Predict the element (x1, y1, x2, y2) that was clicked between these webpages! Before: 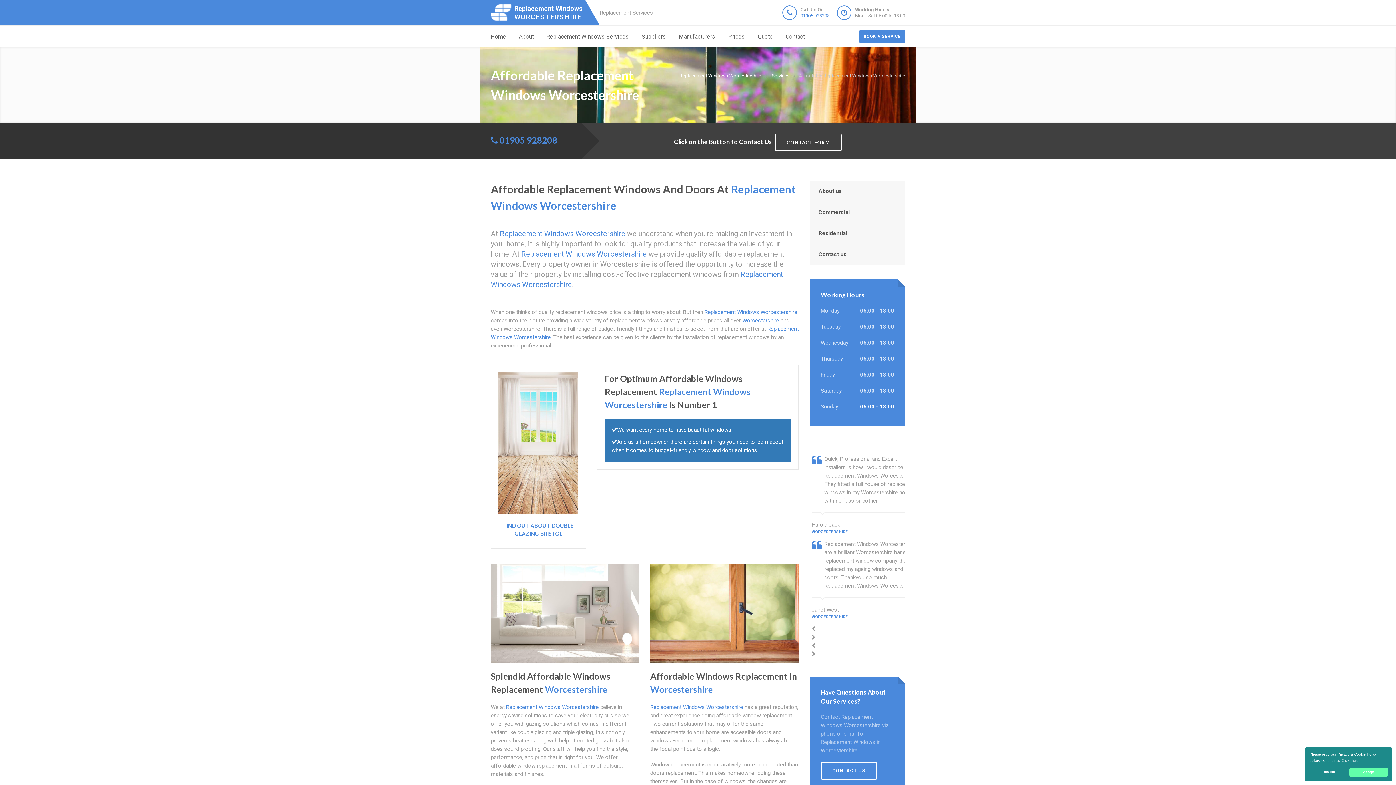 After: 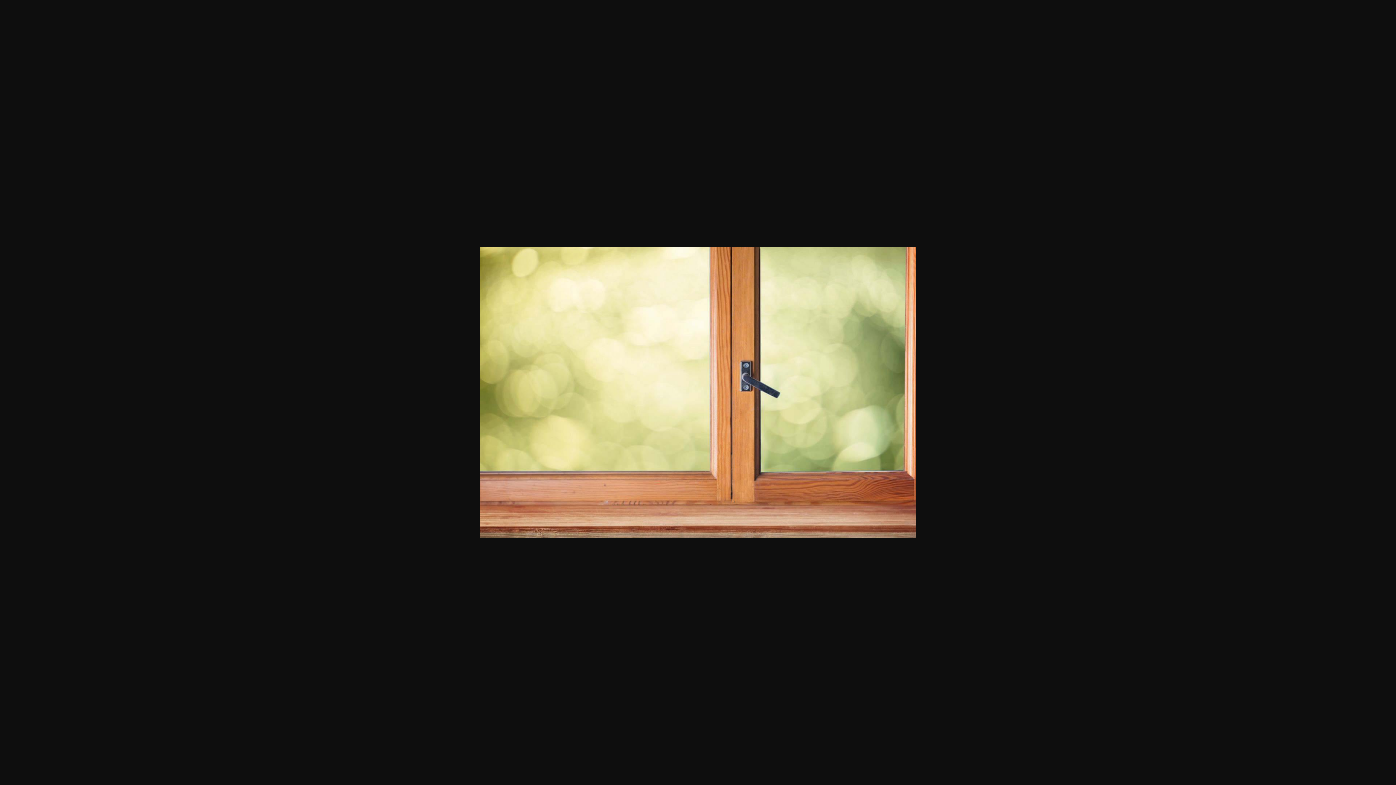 Action: bbox: (650, 563, 799, 663)